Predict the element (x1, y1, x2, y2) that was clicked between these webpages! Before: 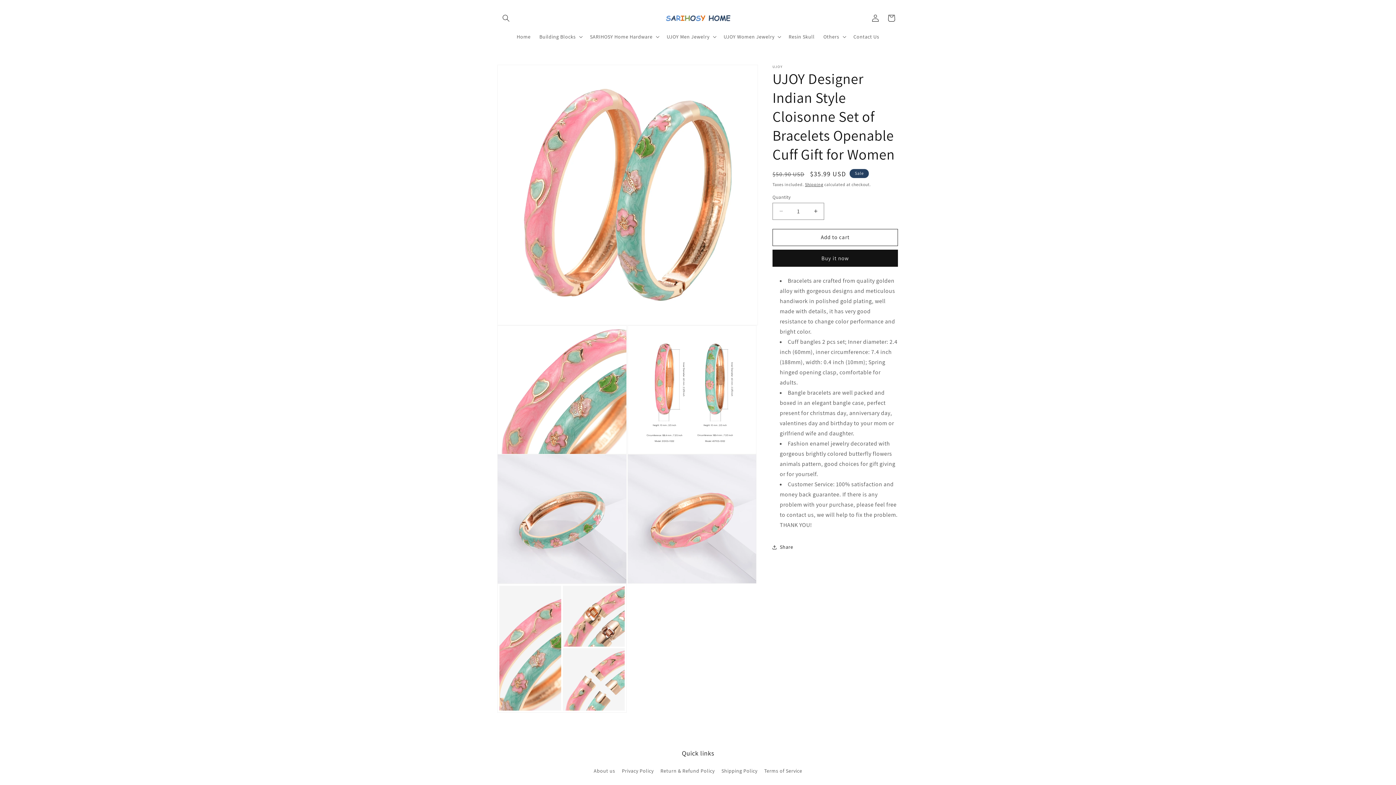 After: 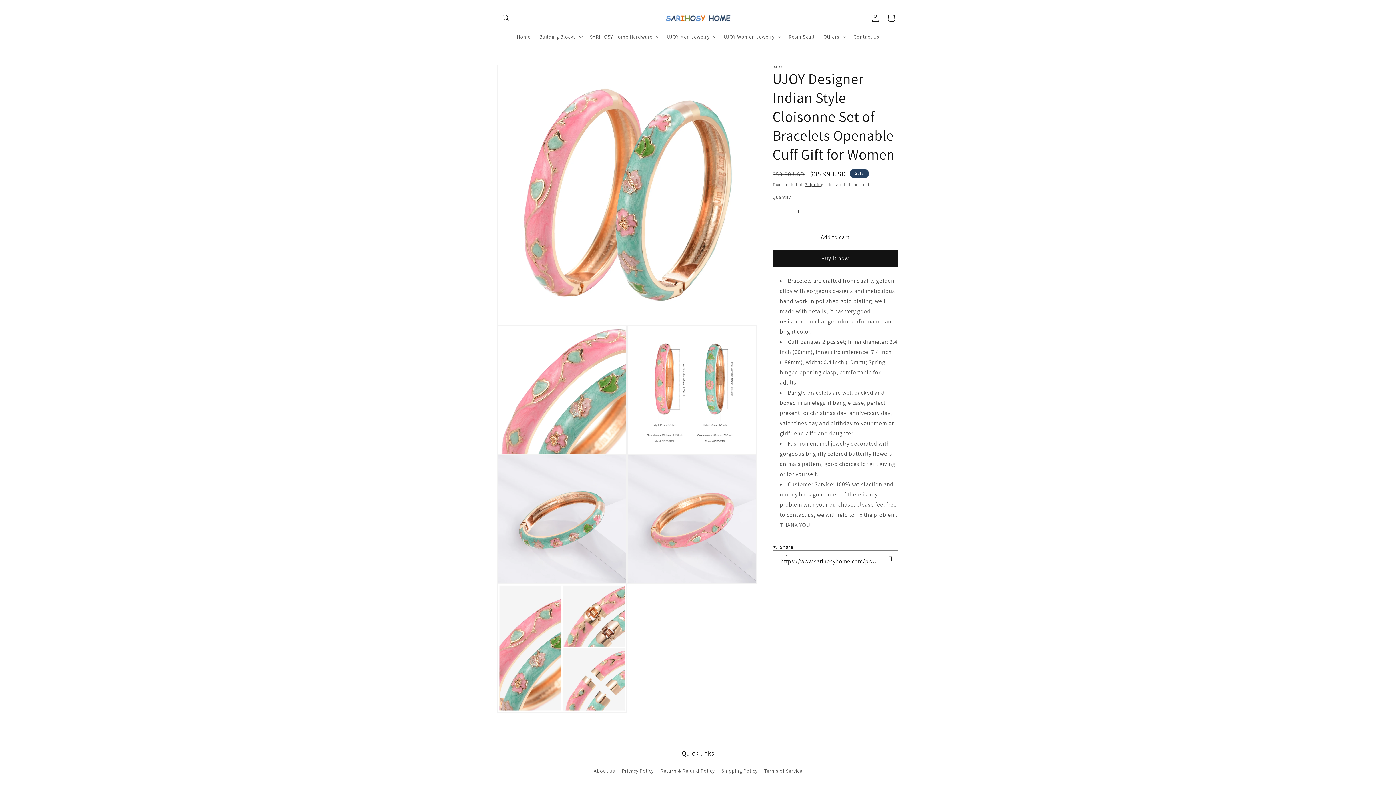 Action: bbox: (772, 539, 793, 555) label: Share